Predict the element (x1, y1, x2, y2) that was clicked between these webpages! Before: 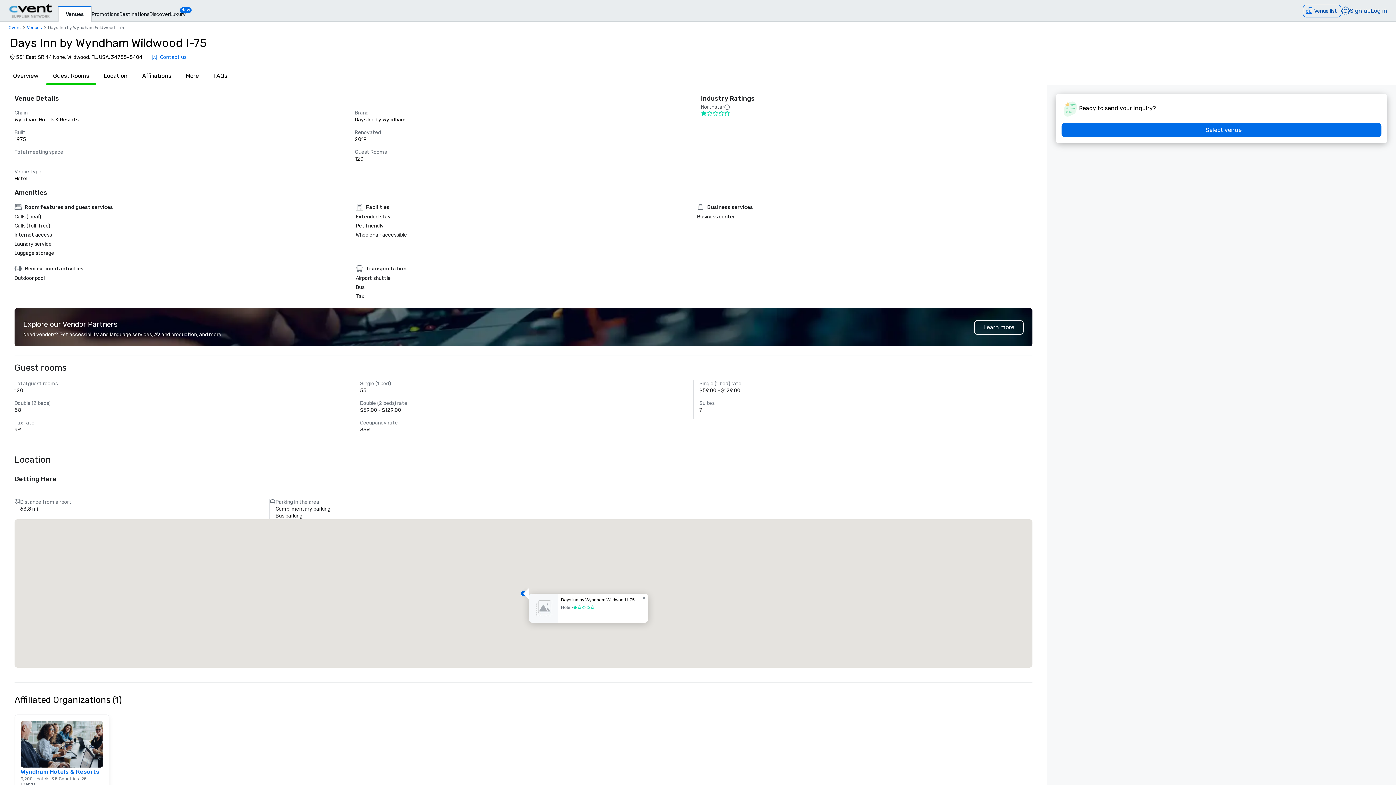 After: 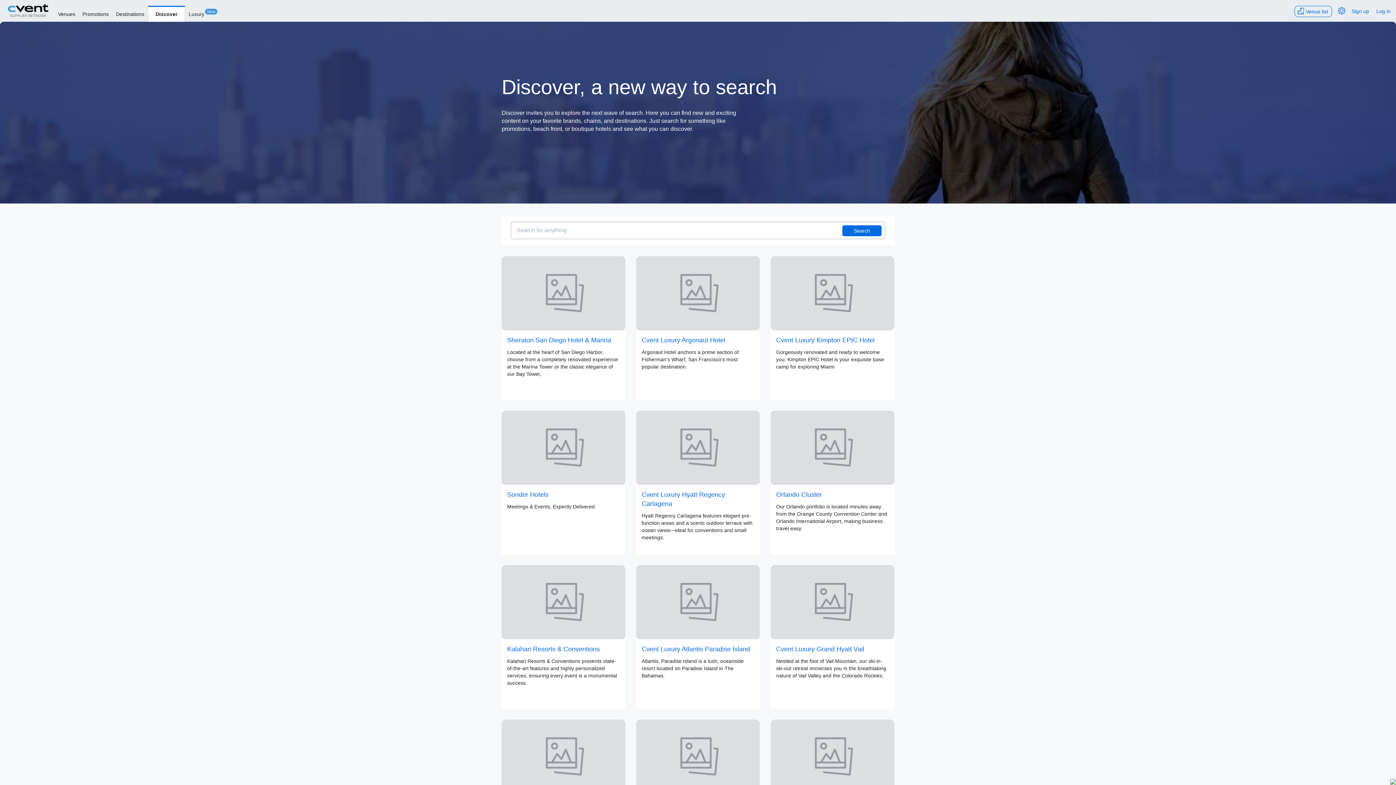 Action: bbox: (149, 10, 169, 18) label: Discover